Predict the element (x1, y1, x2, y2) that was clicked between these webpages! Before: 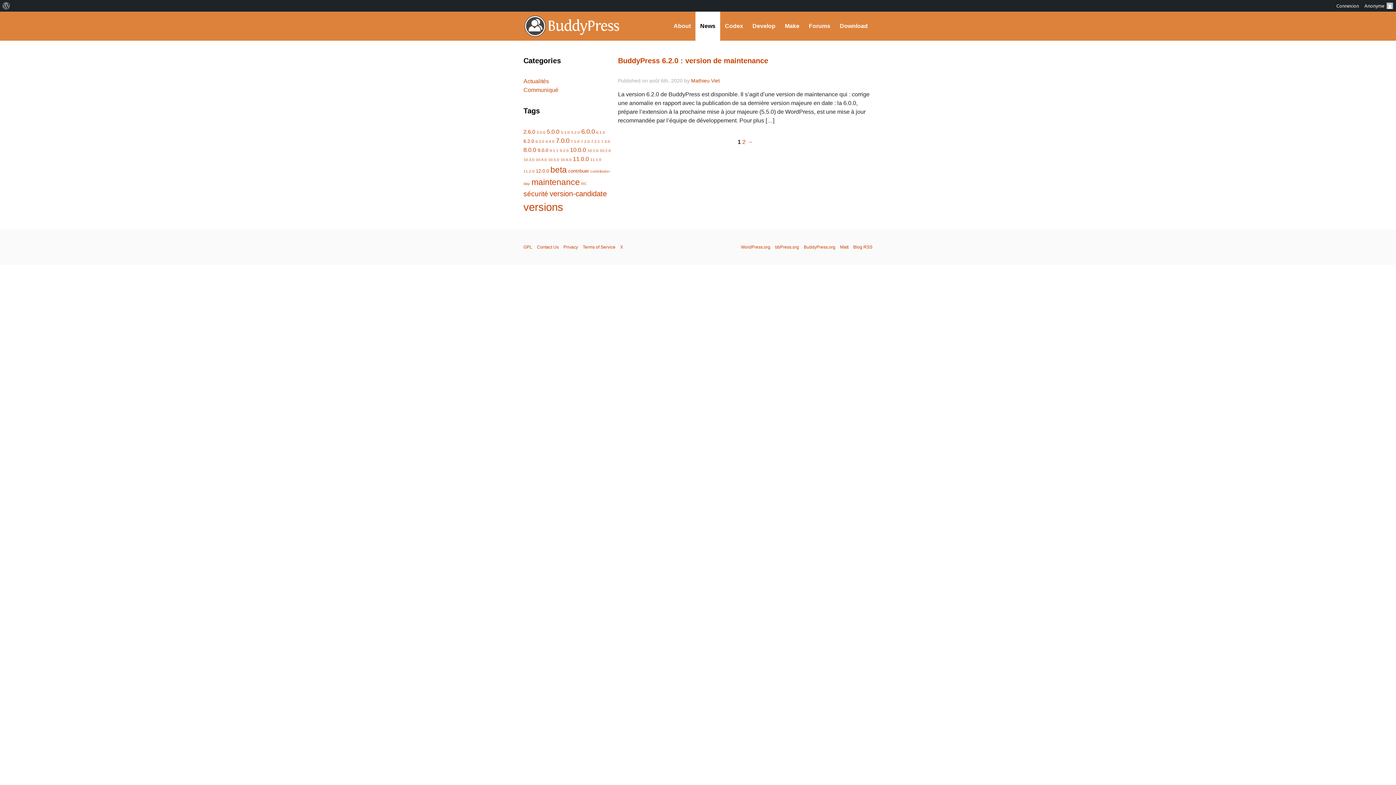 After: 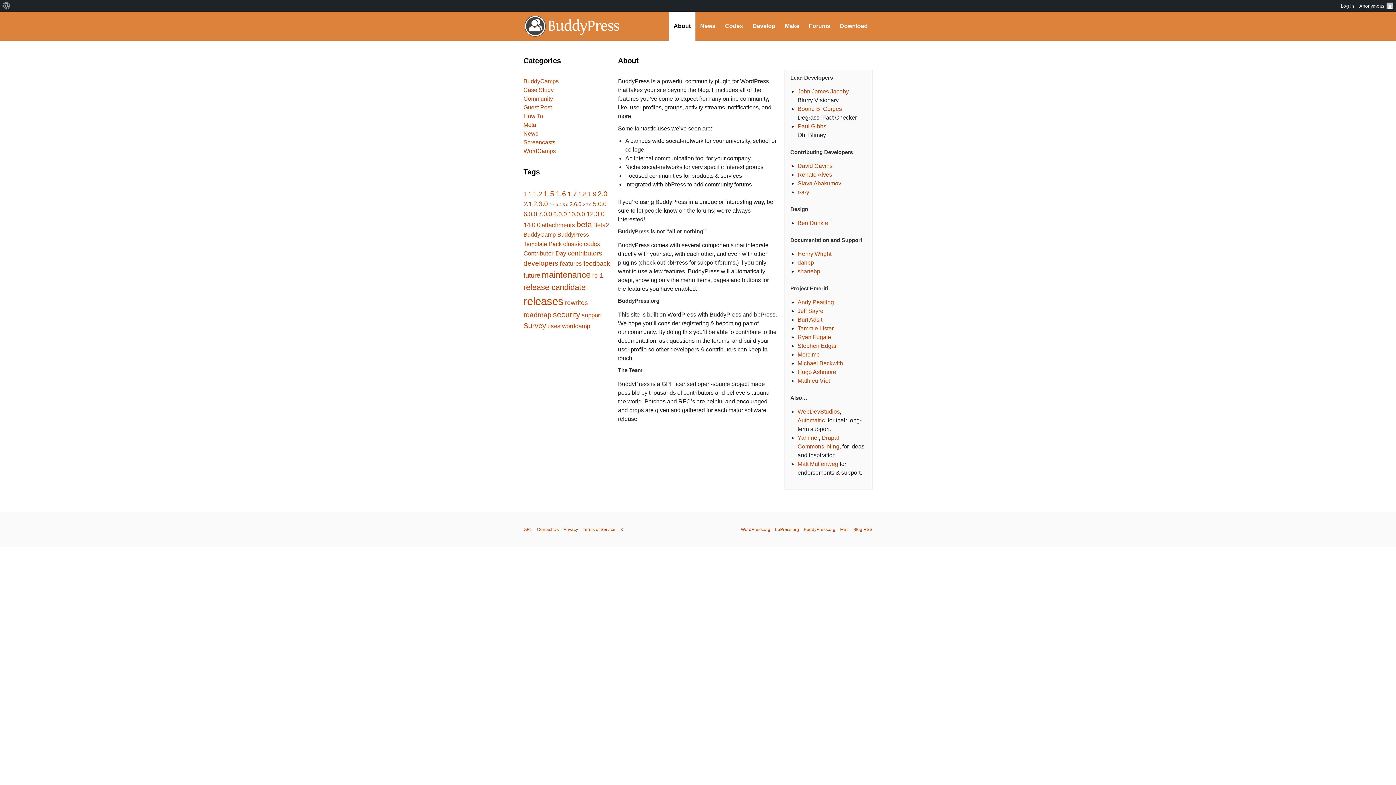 Action: bbox: (669, 11, 695, 40) label: About